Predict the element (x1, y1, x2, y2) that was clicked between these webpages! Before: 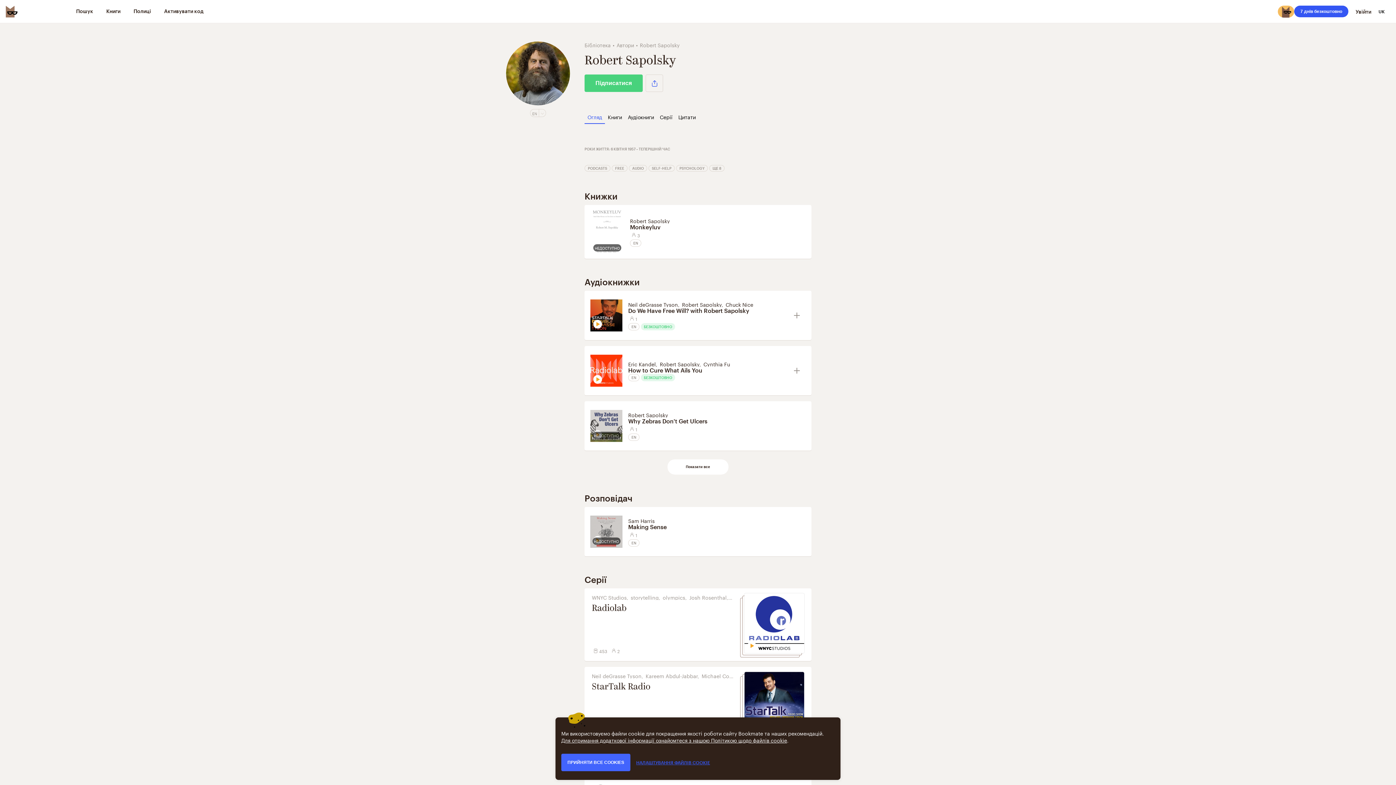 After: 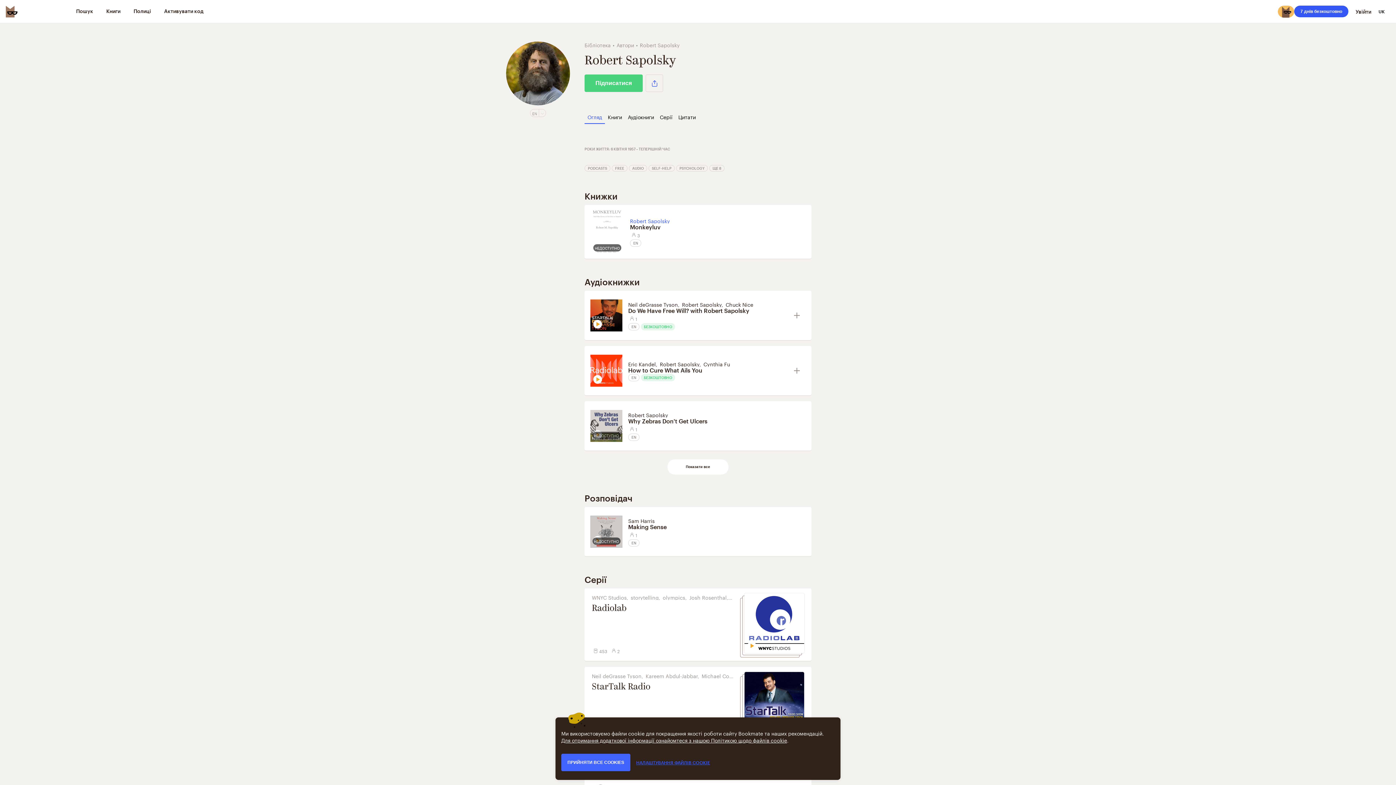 Action: bbox: (630, 216, 670, 224) label: Robert Sapolsky